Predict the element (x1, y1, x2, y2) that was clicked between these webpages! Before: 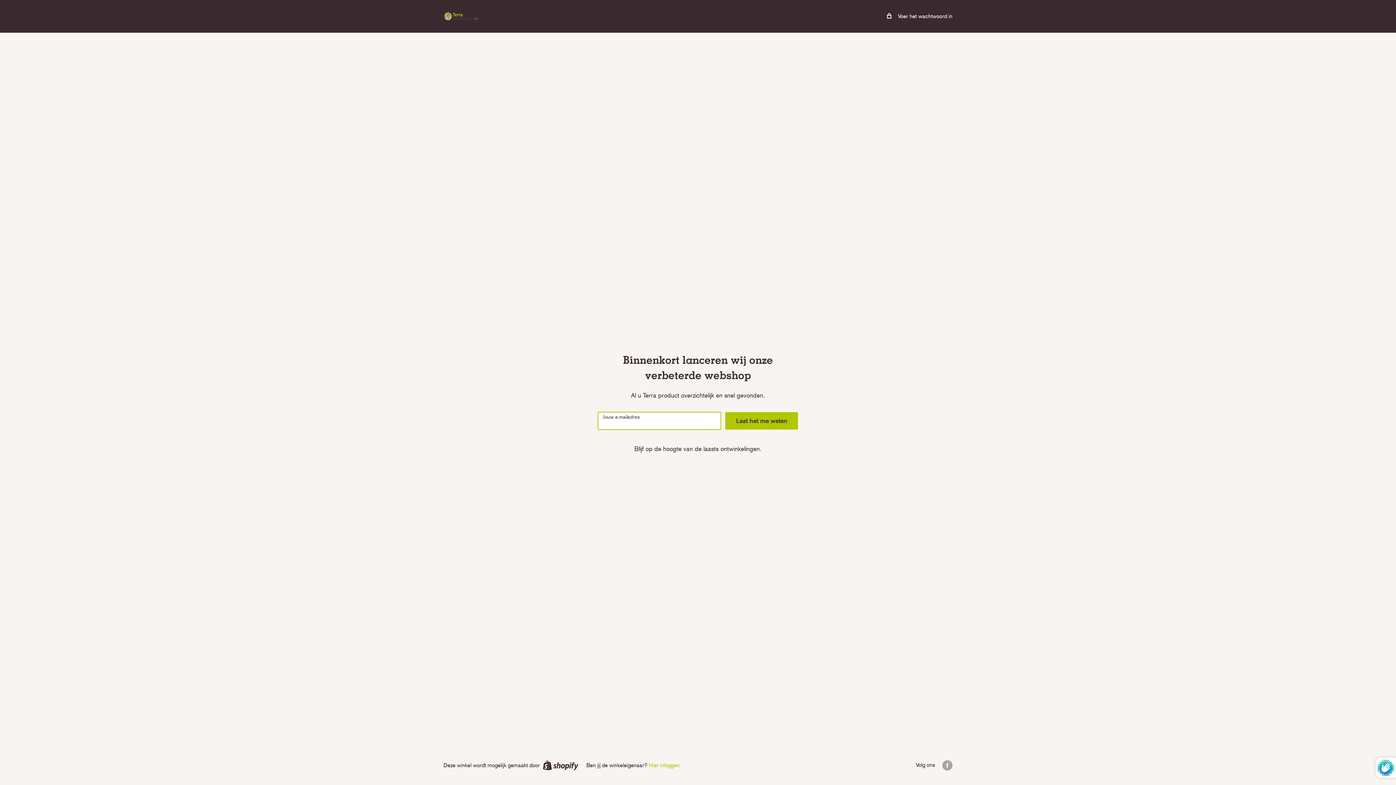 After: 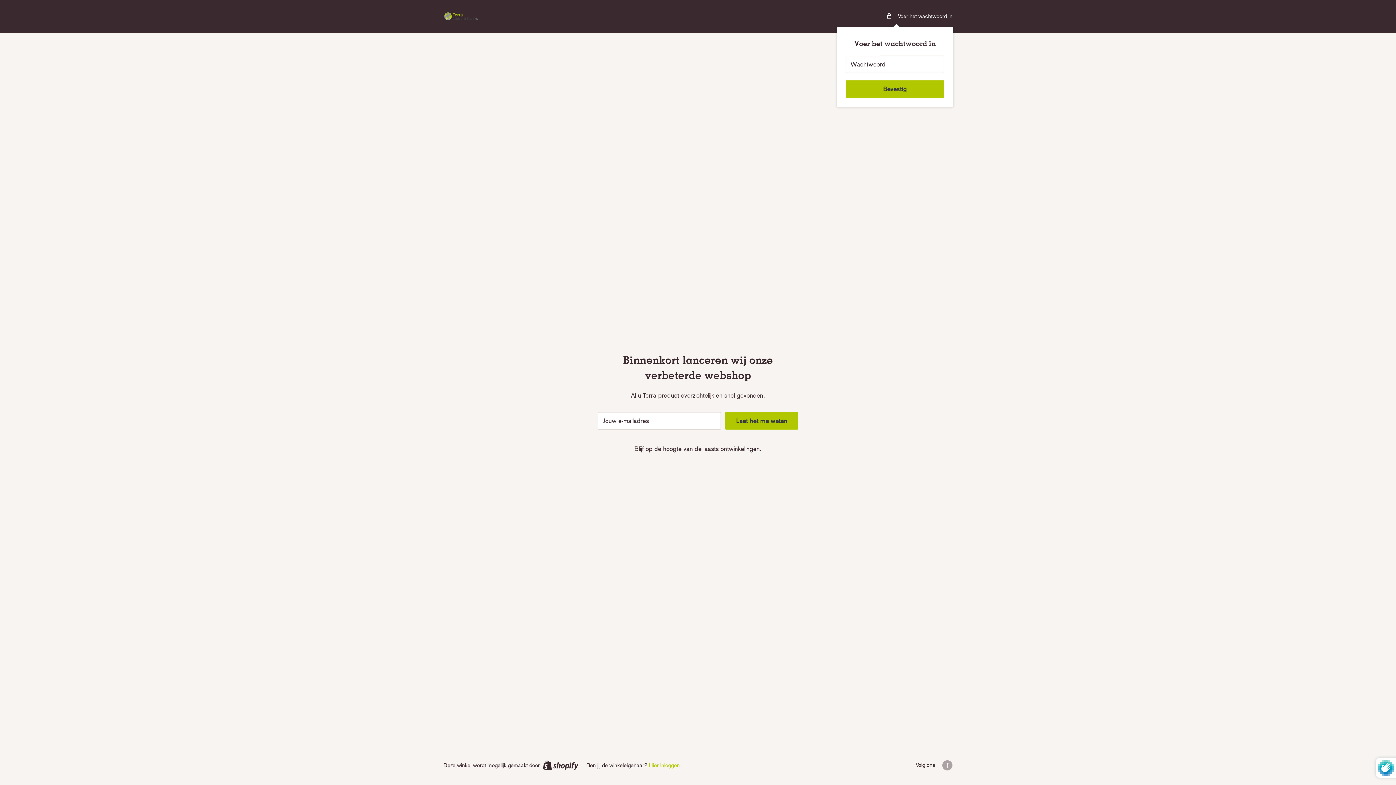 Action: label:  Voer het wachtwoord in bbox: (887, 11, 952, 21)